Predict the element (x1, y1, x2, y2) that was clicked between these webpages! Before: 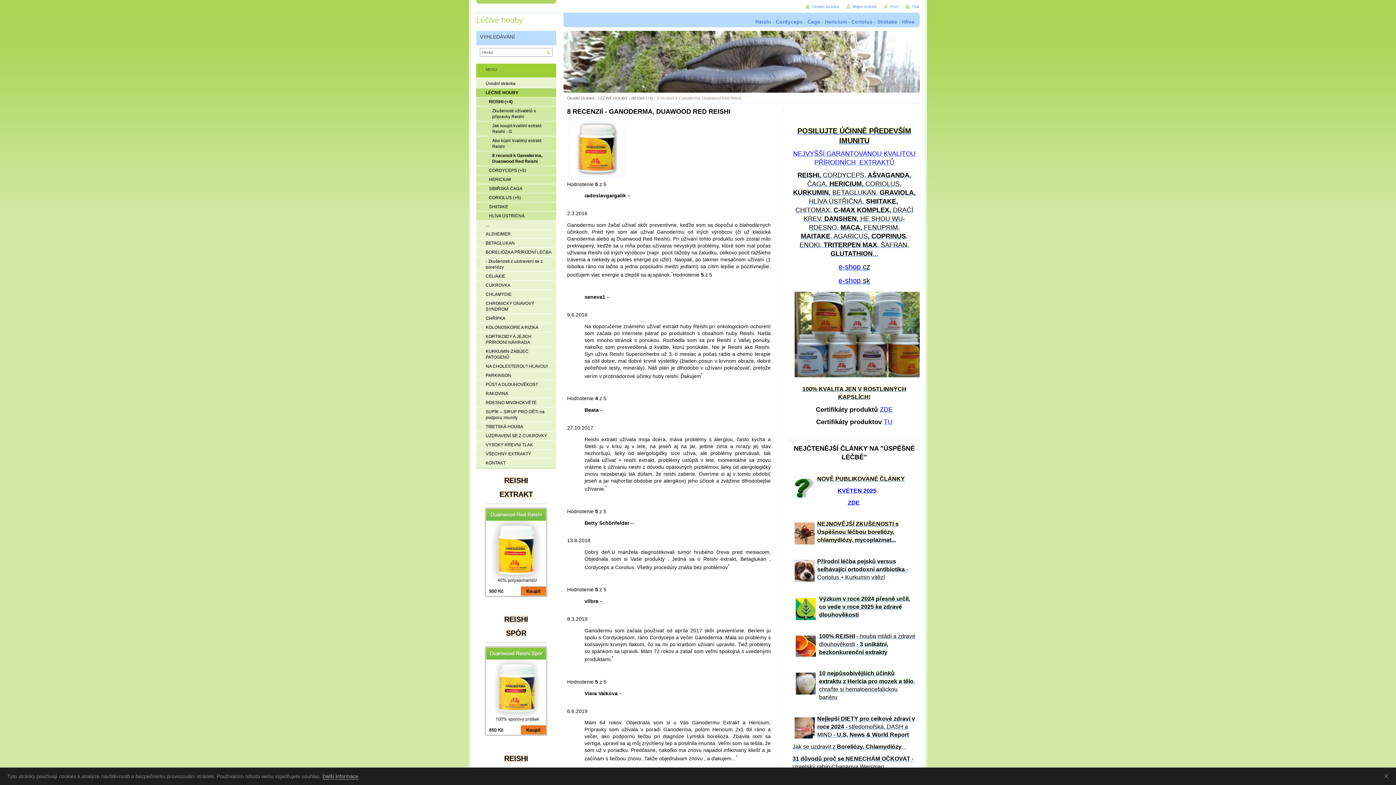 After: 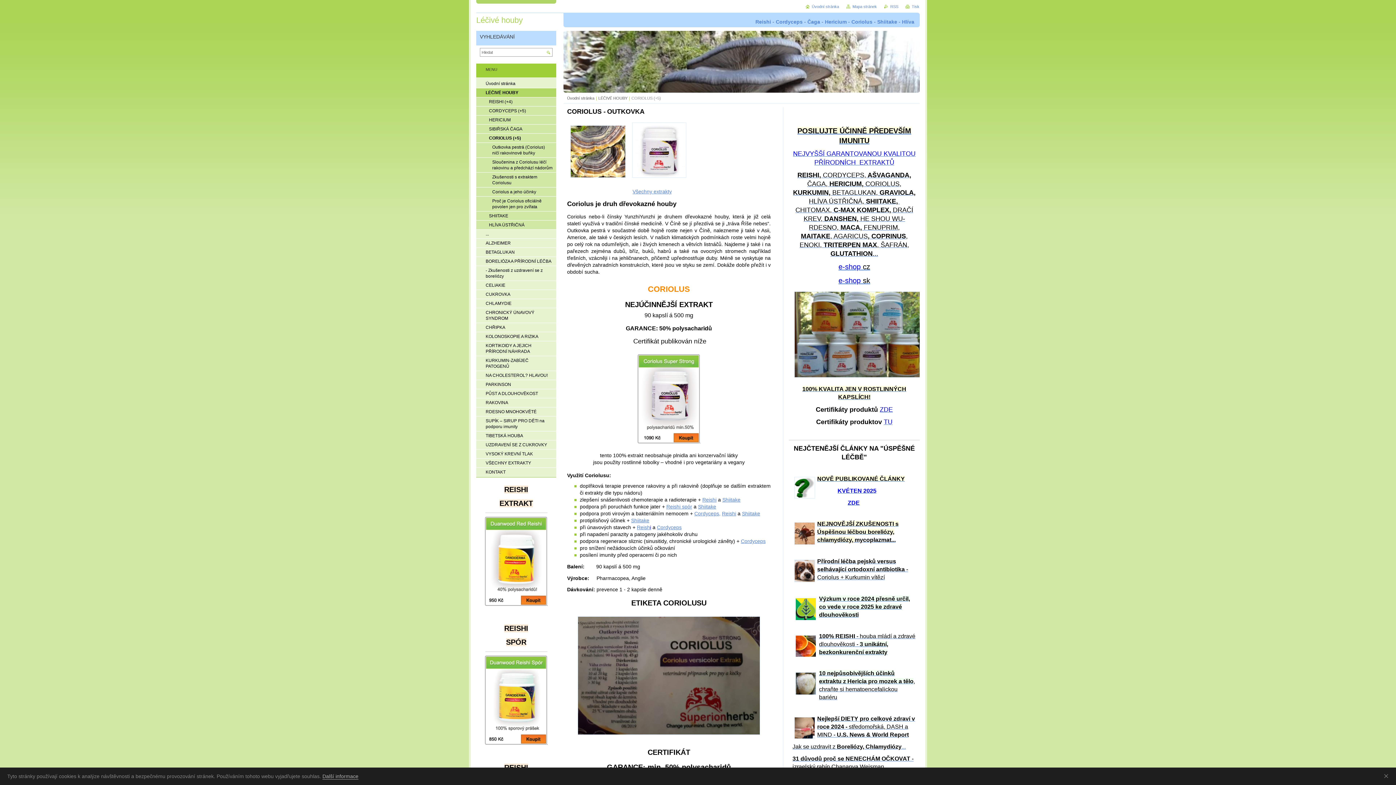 Action: label: CORIOLUS (+5) bbox: (476, 193, 556, 202)